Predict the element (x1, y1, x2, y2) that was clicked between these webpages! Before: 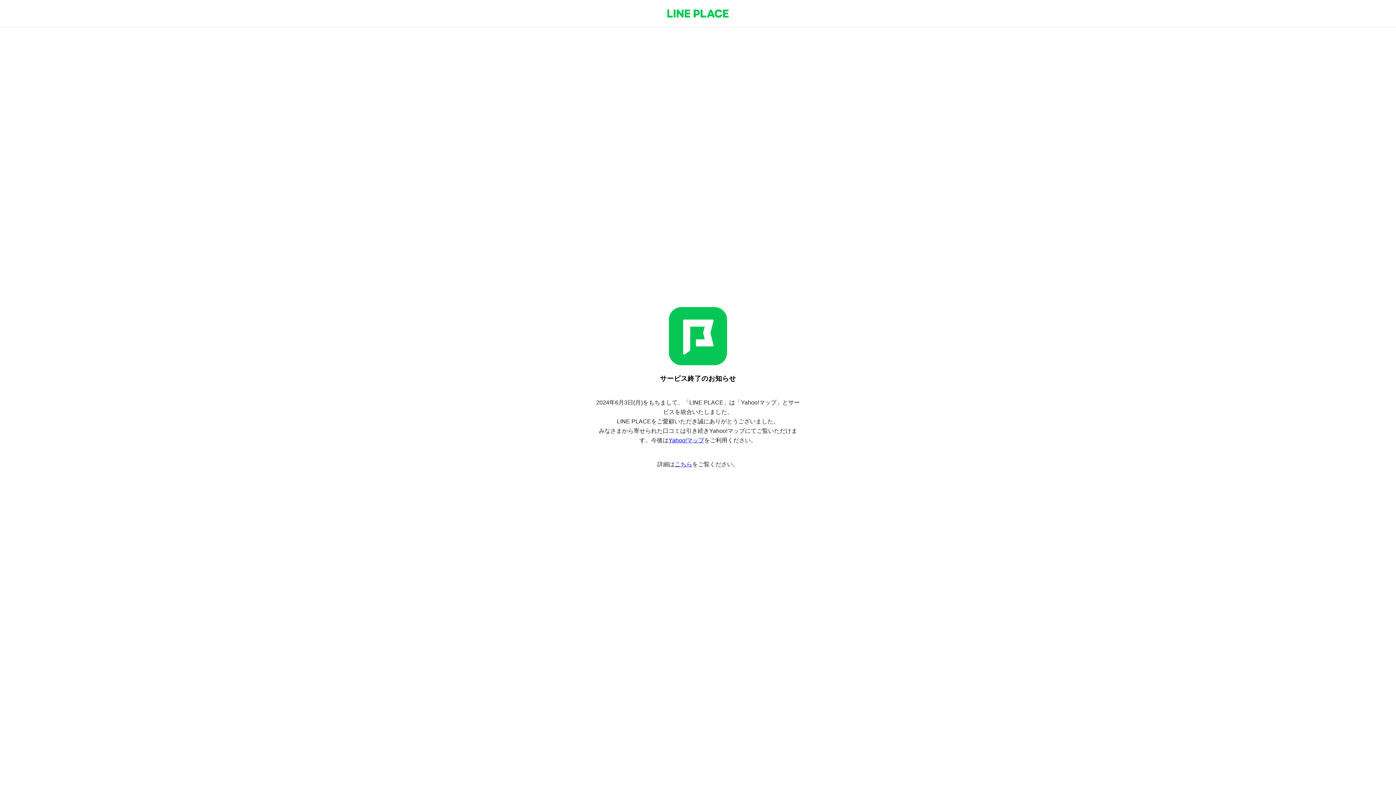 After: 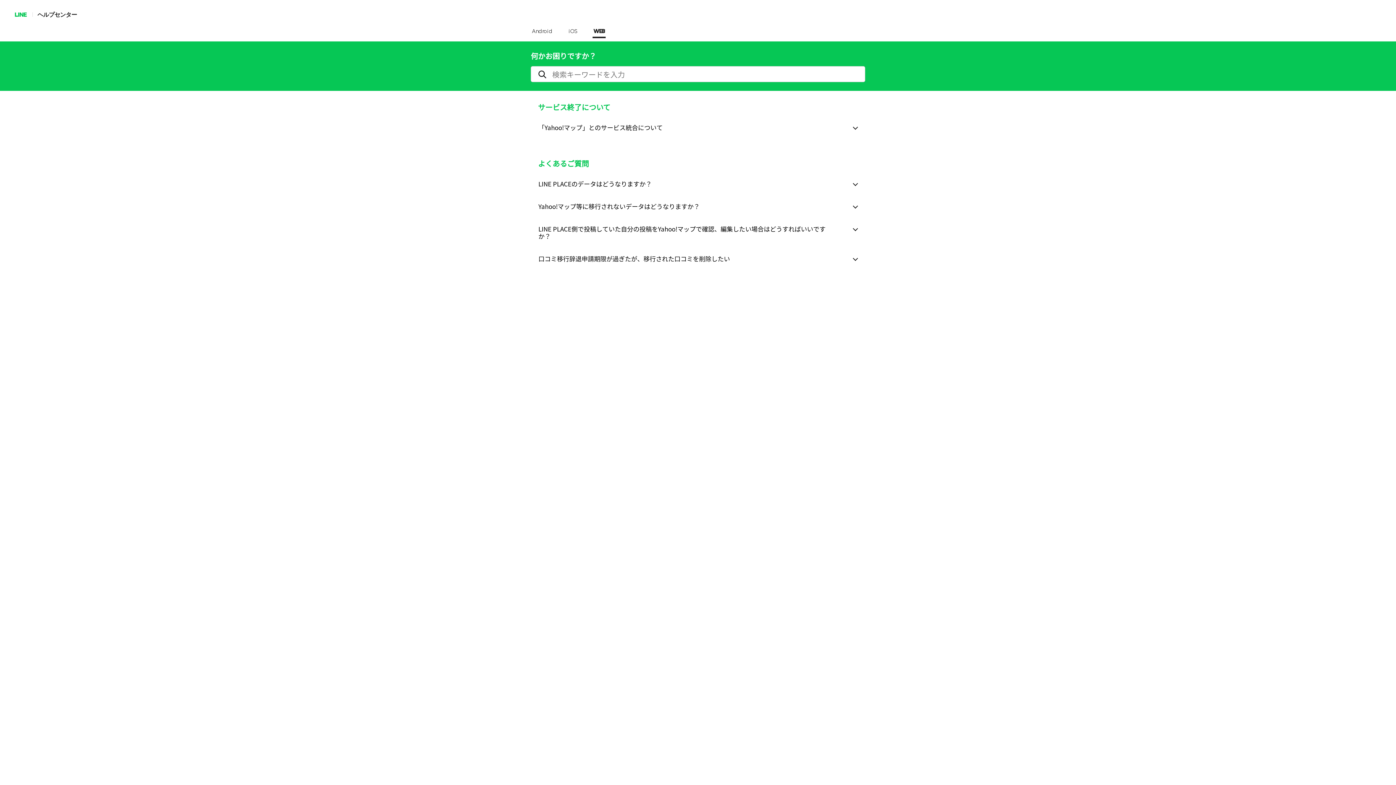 Action: label: こちら bbox: (674, 461, 692, 467)